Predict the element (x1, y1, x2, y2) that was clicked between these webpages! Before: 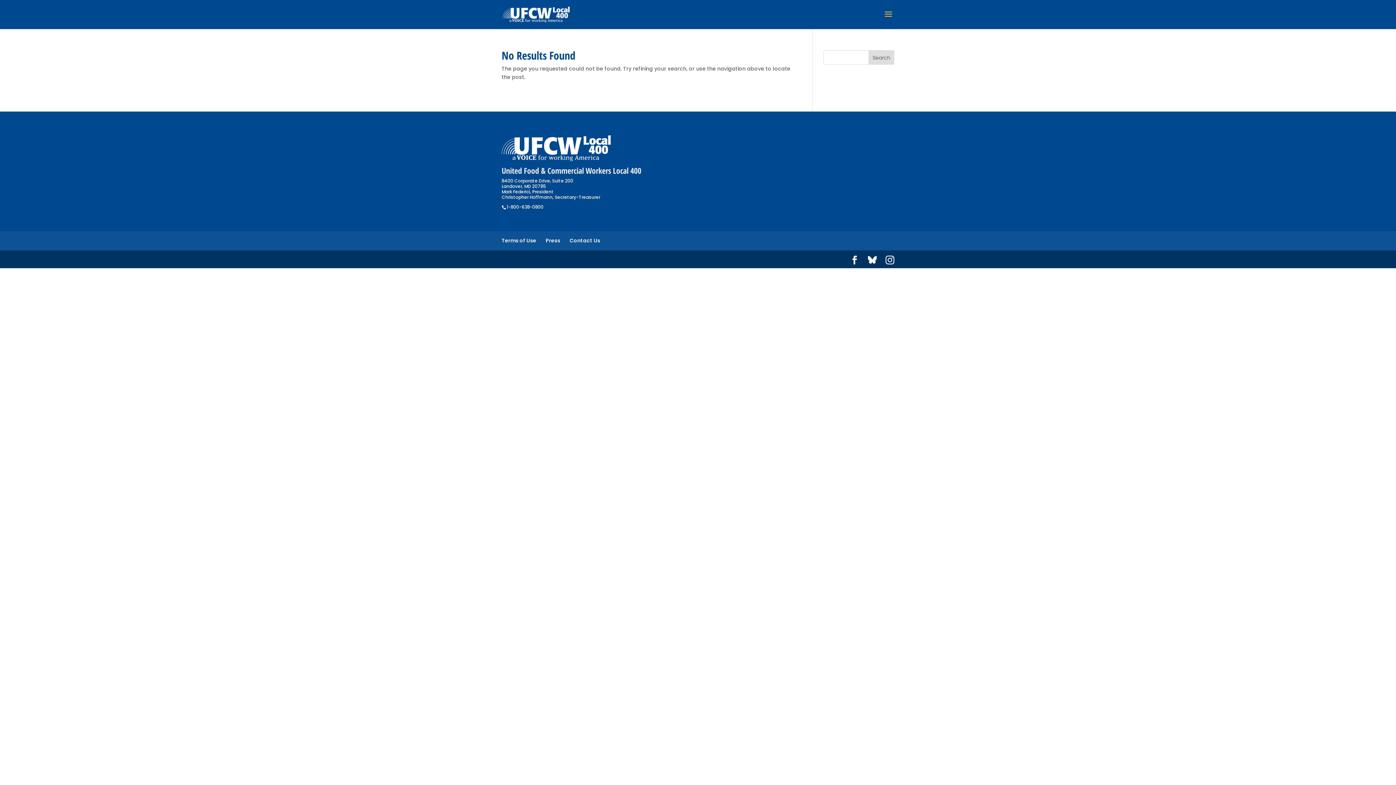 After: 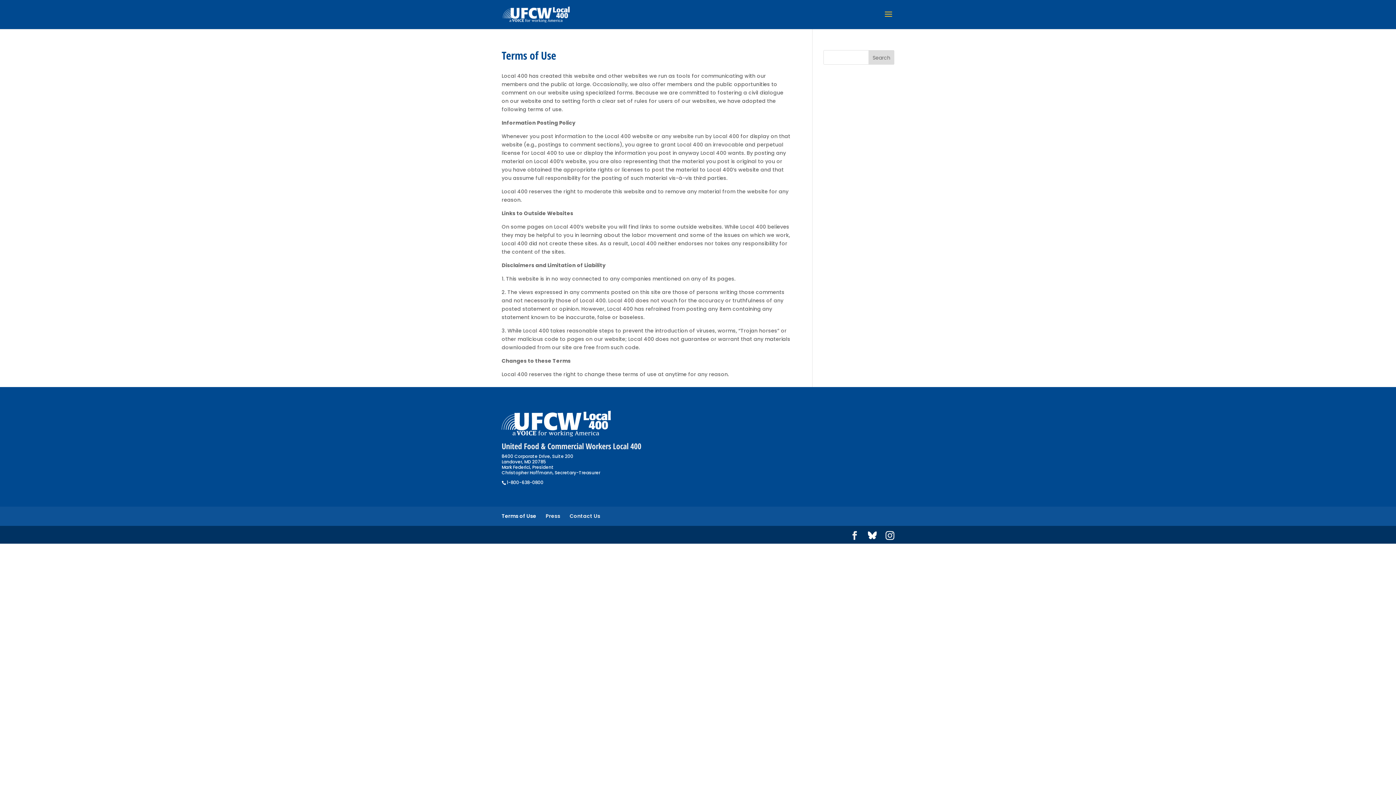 Action: bbox: (501, 237, 536, 244) label: Terms of Use